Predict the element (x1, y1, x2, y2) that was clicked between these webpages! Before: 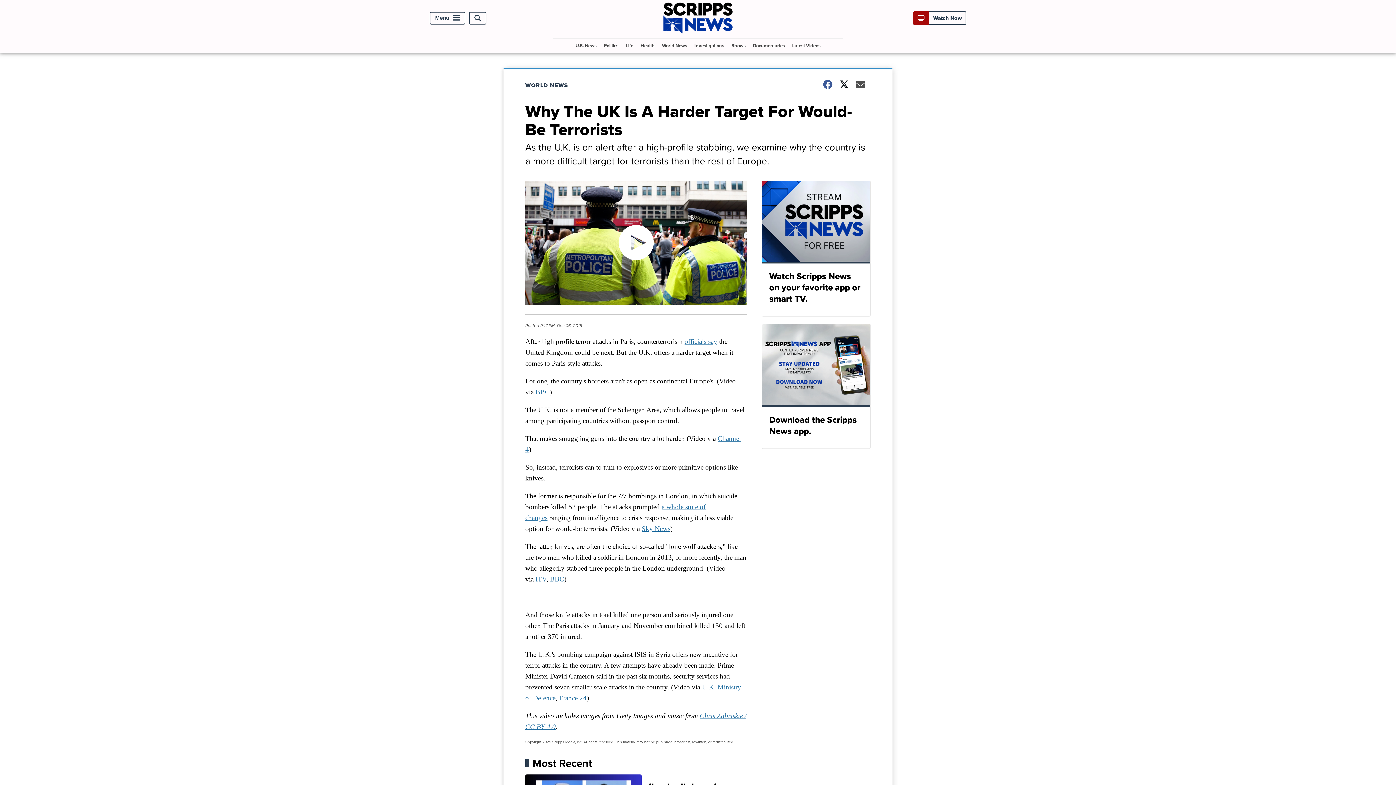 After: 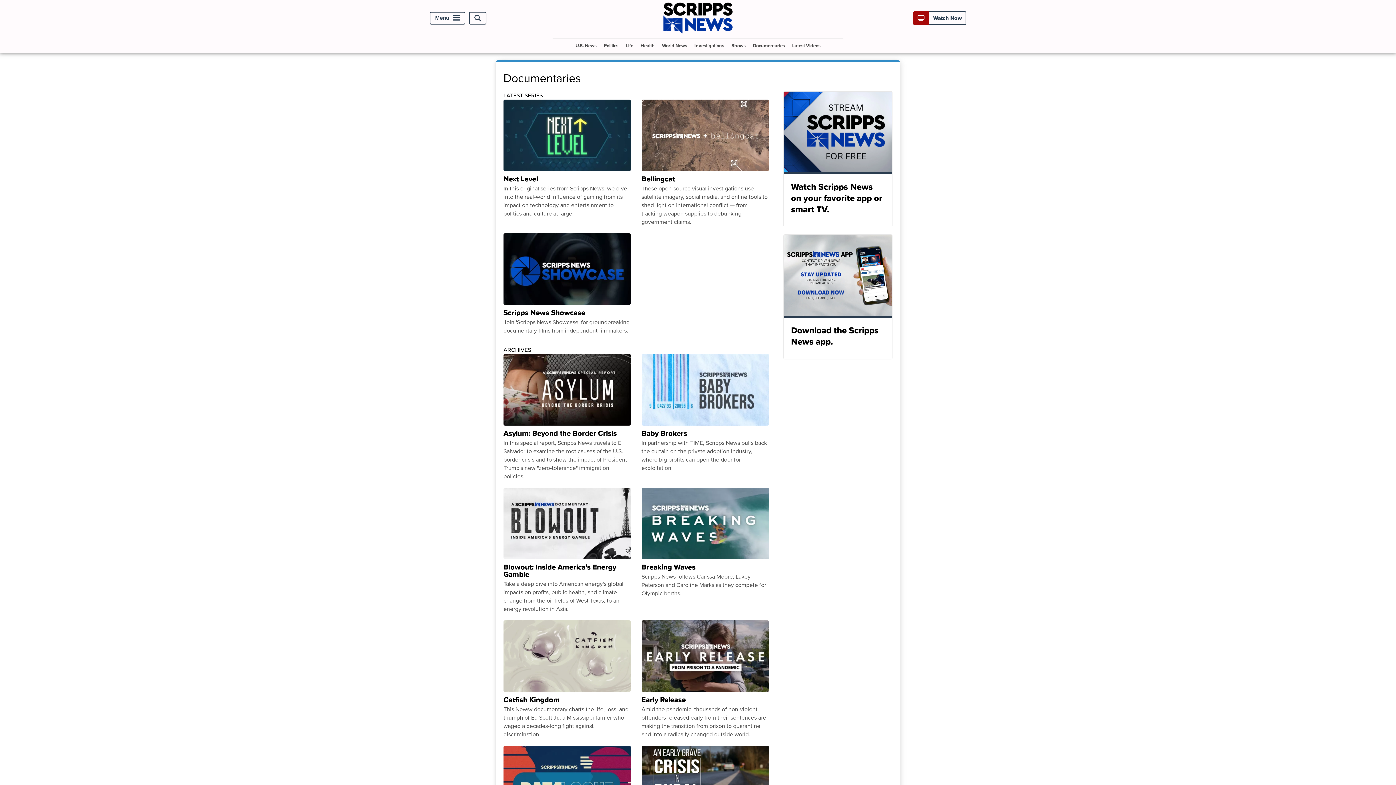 Action: label: Documentaries bbox: (750, 38, 788, 52)